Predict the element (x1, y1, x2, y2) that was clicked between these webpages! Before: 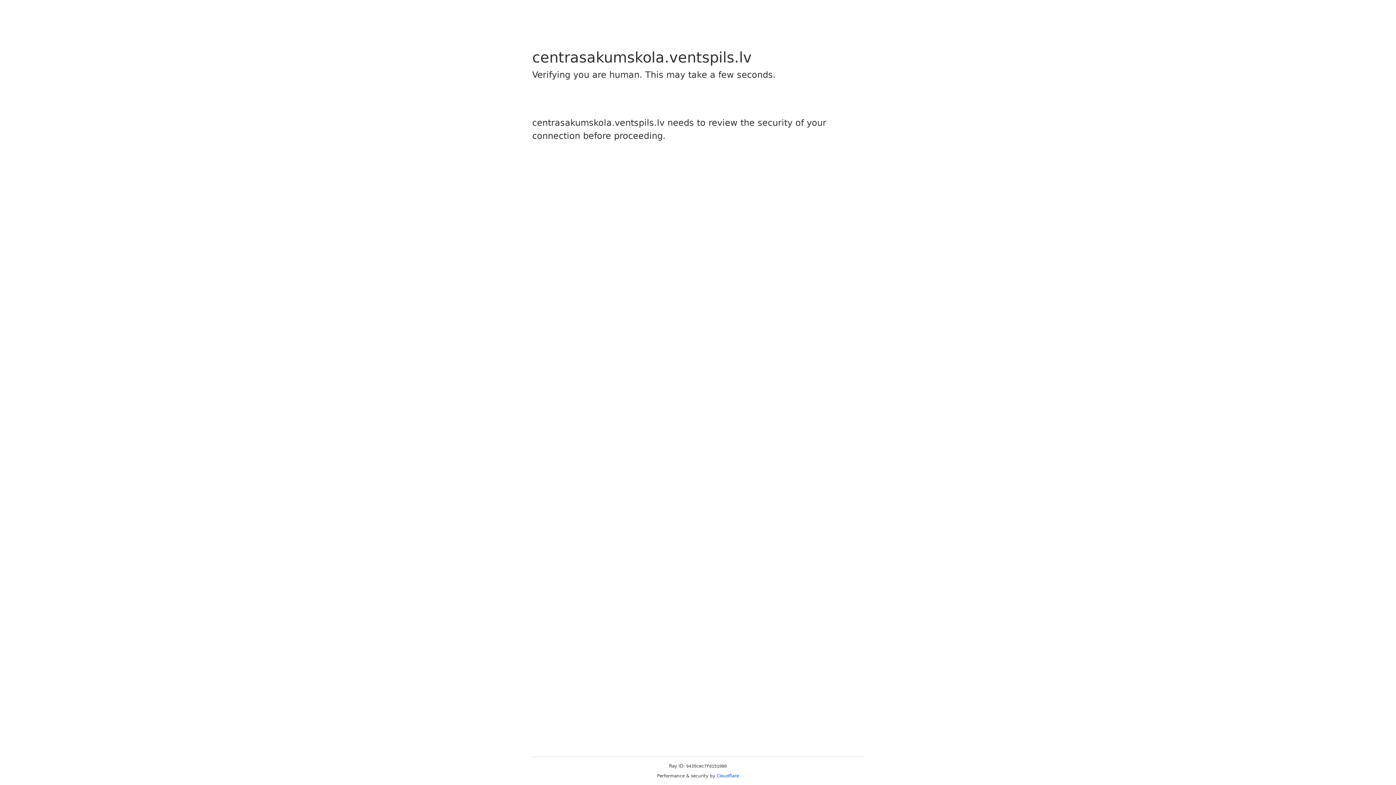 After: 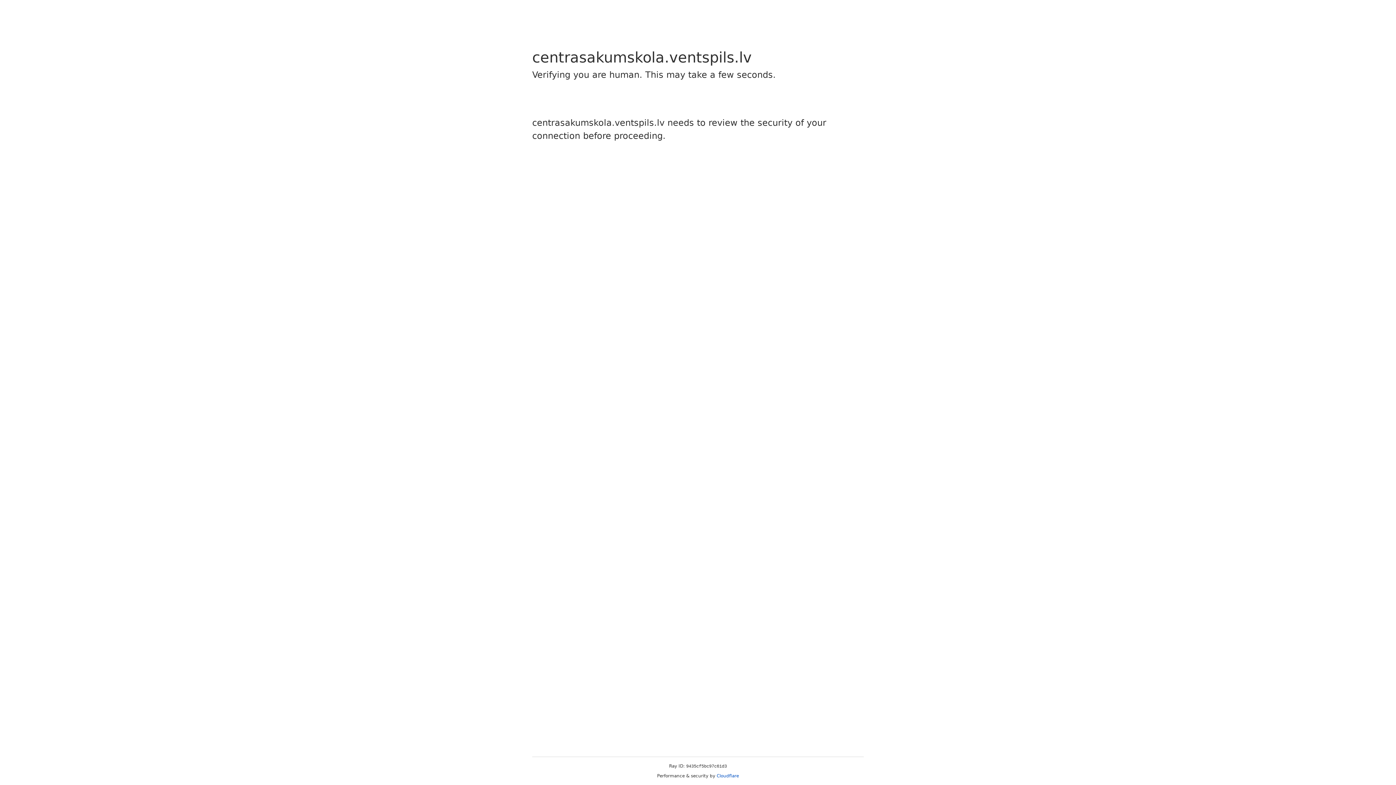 Action: bbox: (716, 773, 739, 778) label: Cloudflare